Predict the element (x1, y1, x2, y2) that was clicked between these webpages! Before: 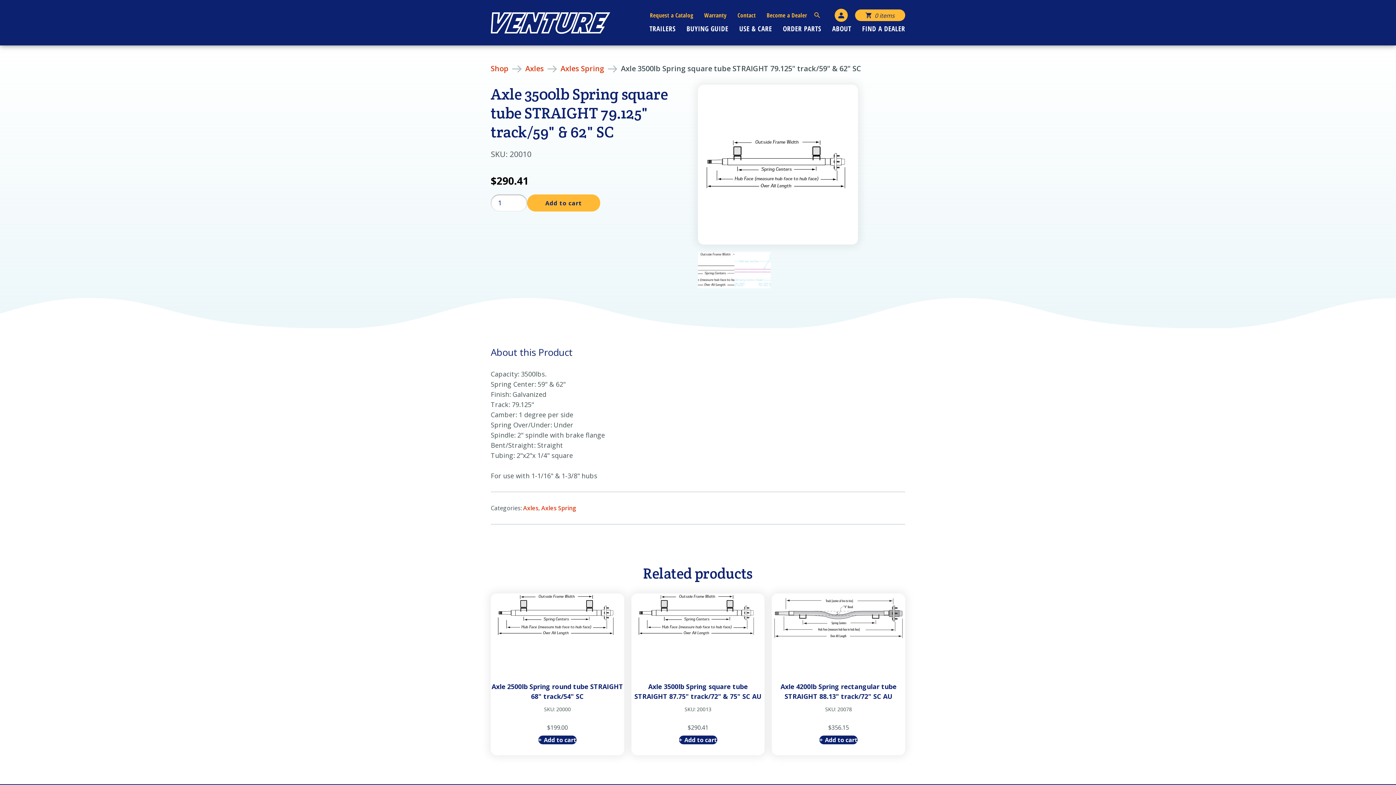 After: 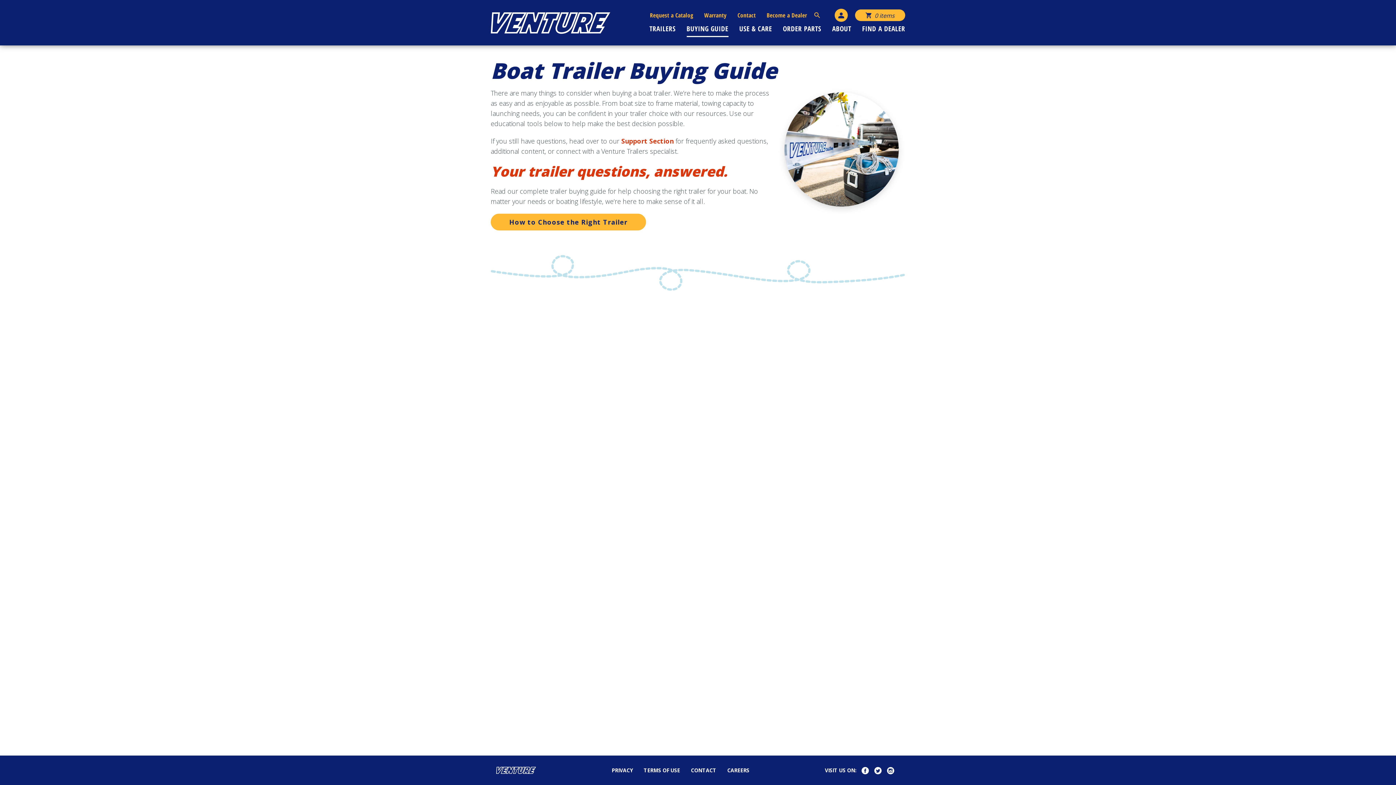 Action: label: BUYING GUIDE bbox: (686, 25, 728, 37)